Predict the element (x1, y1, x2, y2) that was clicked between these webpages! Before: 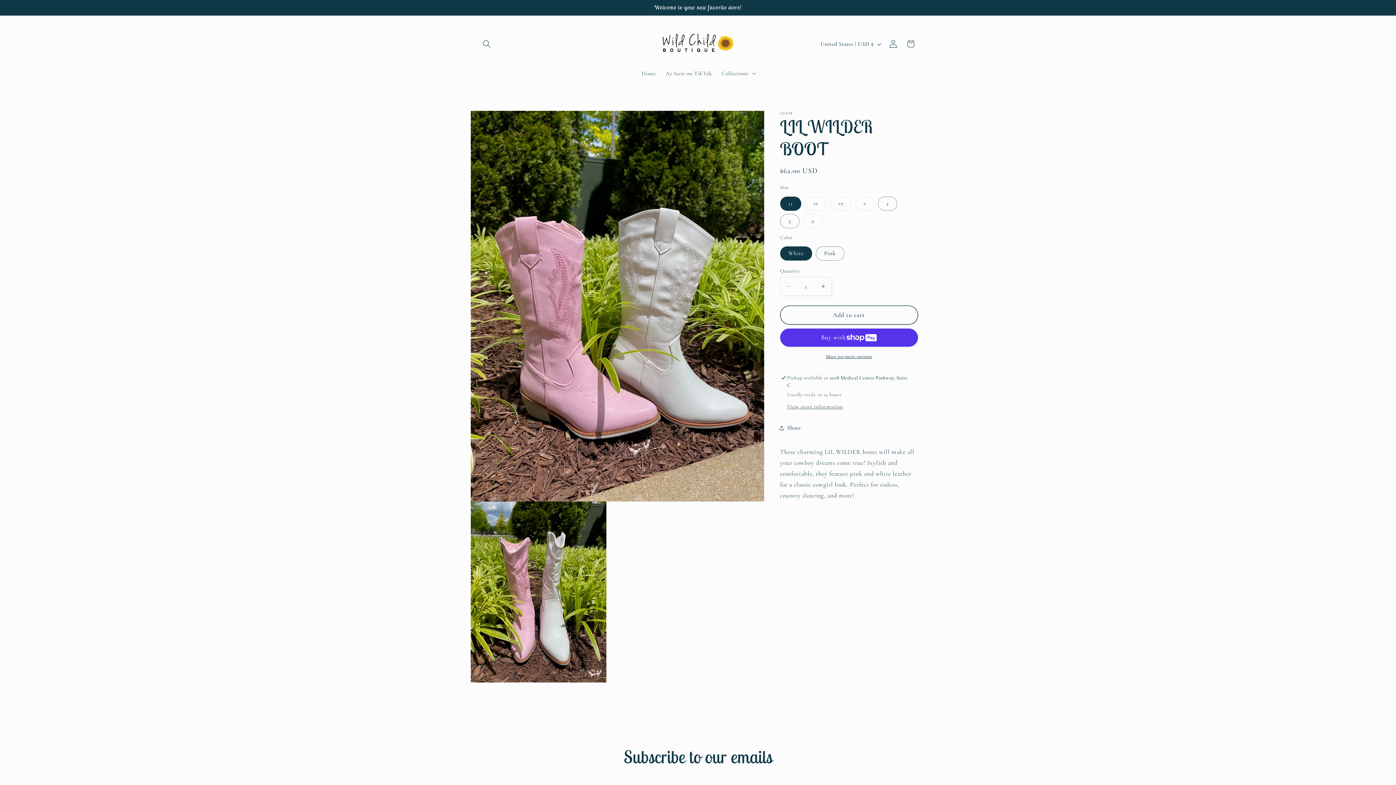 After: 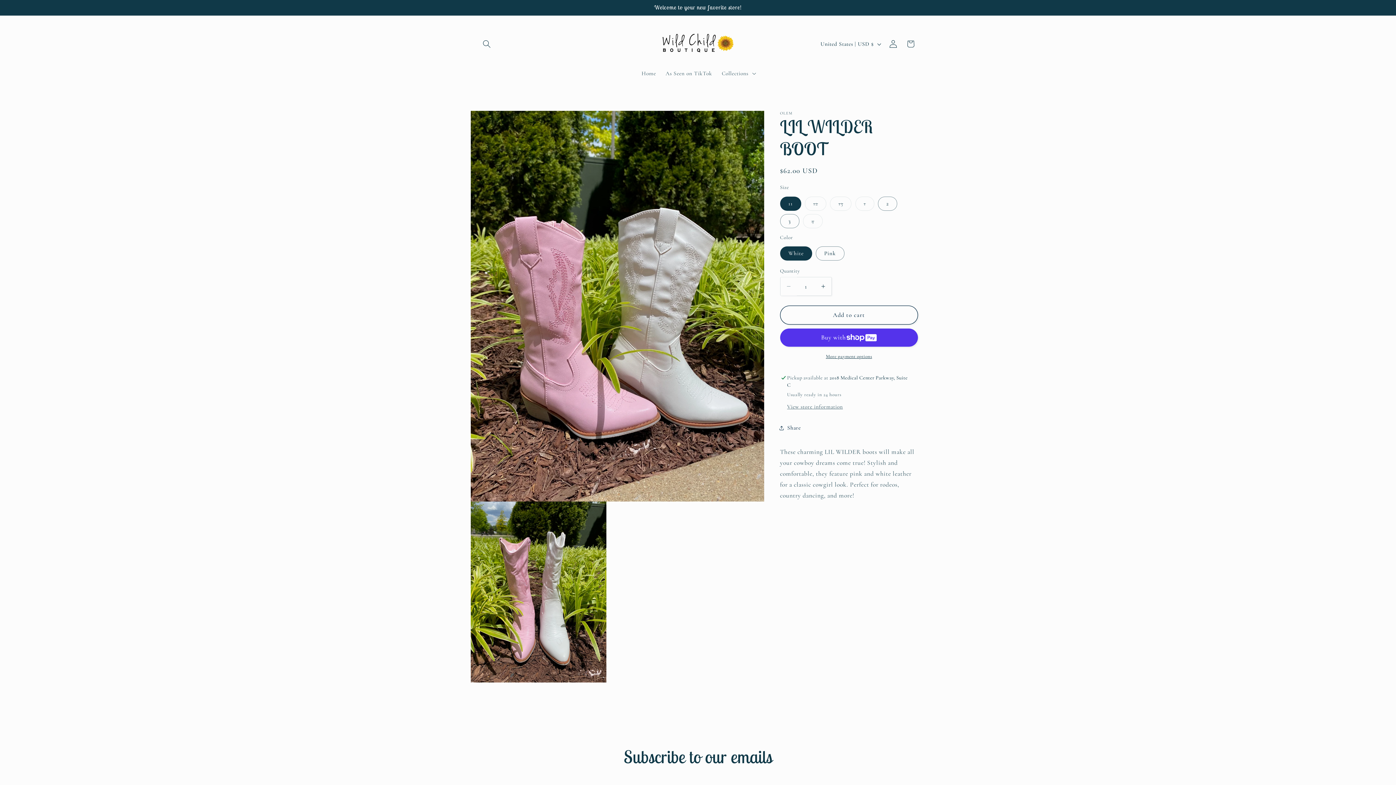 Action: label: Decrease quantity for LIL WILDER BOOT bbox: (780, 277, 796, 295)